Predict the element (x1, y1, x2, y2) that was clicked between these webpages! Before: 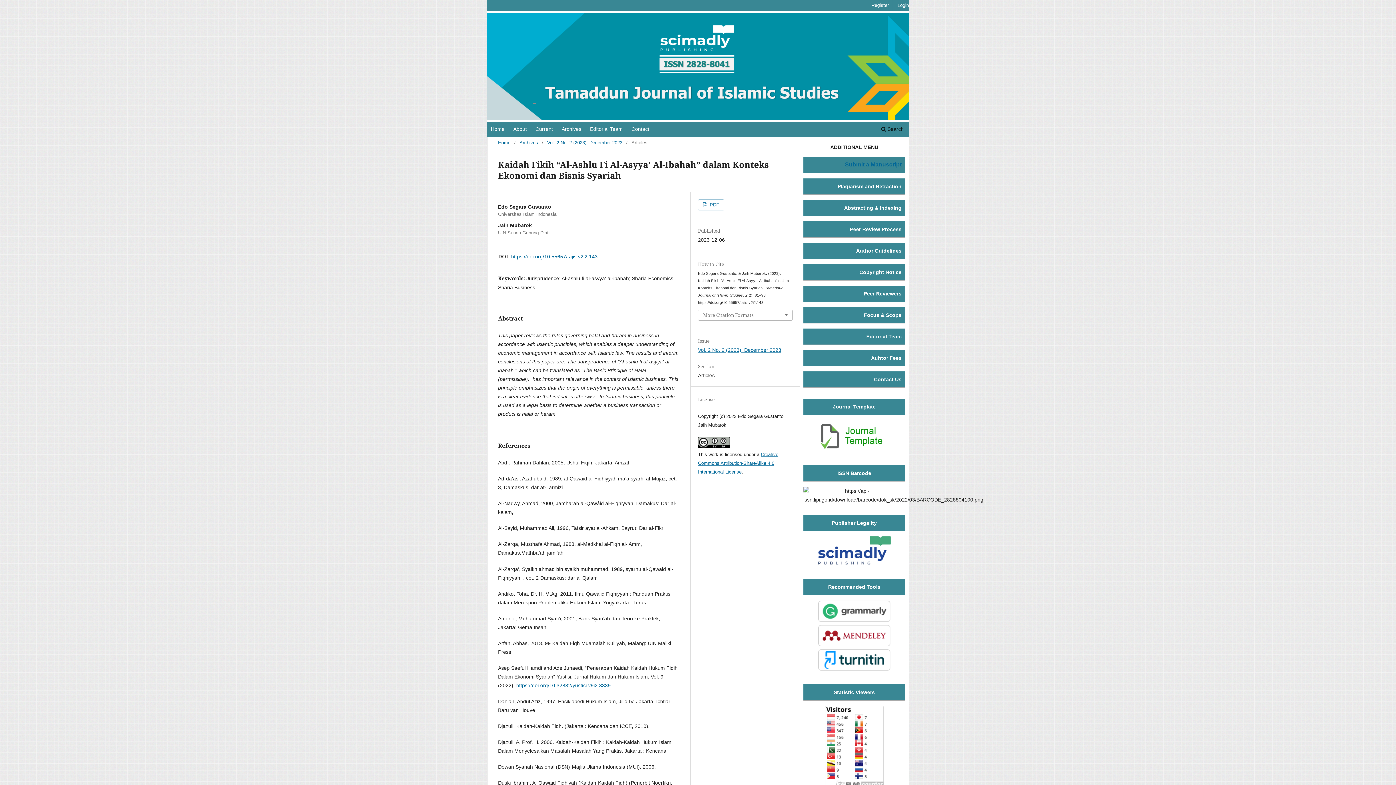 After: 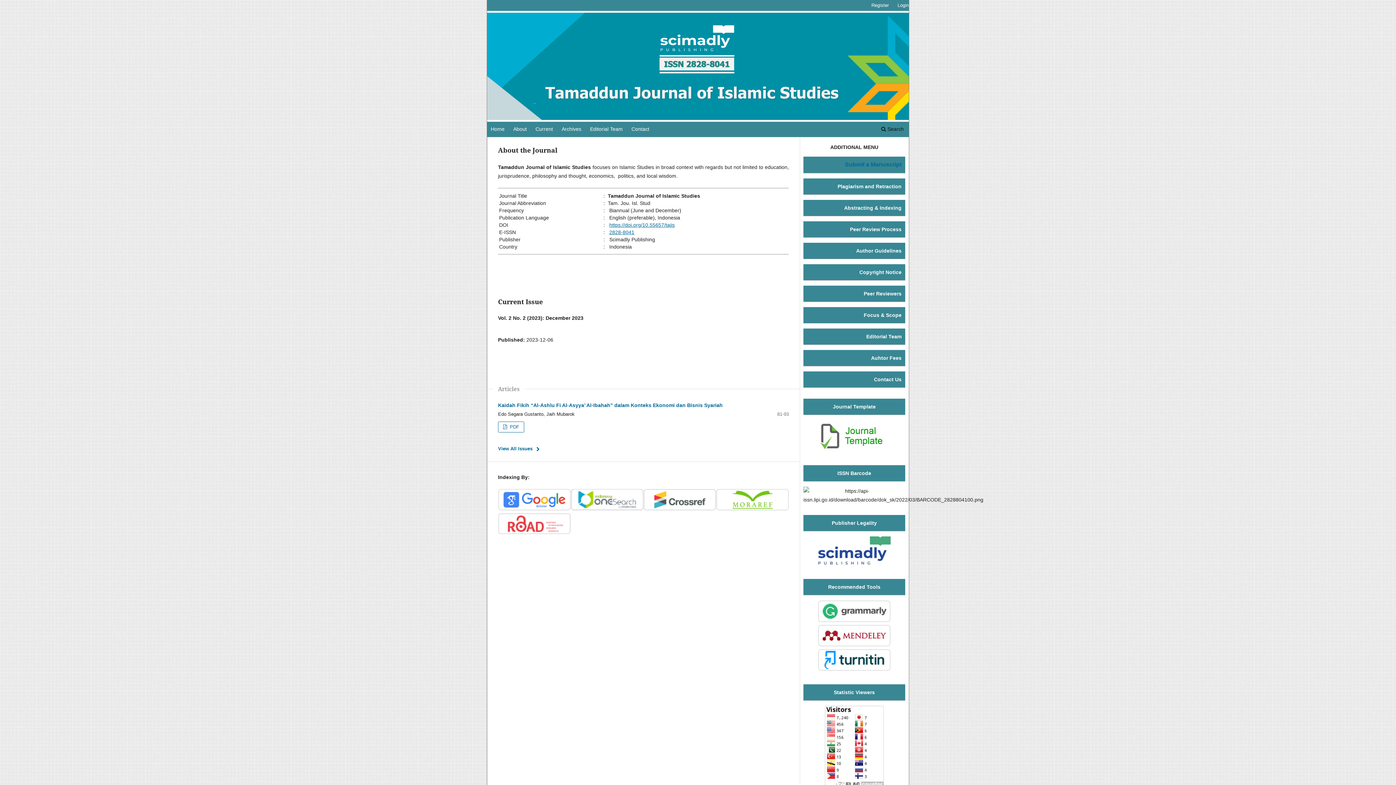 Action: label: Home bbox: (487, 121, 508, 137)